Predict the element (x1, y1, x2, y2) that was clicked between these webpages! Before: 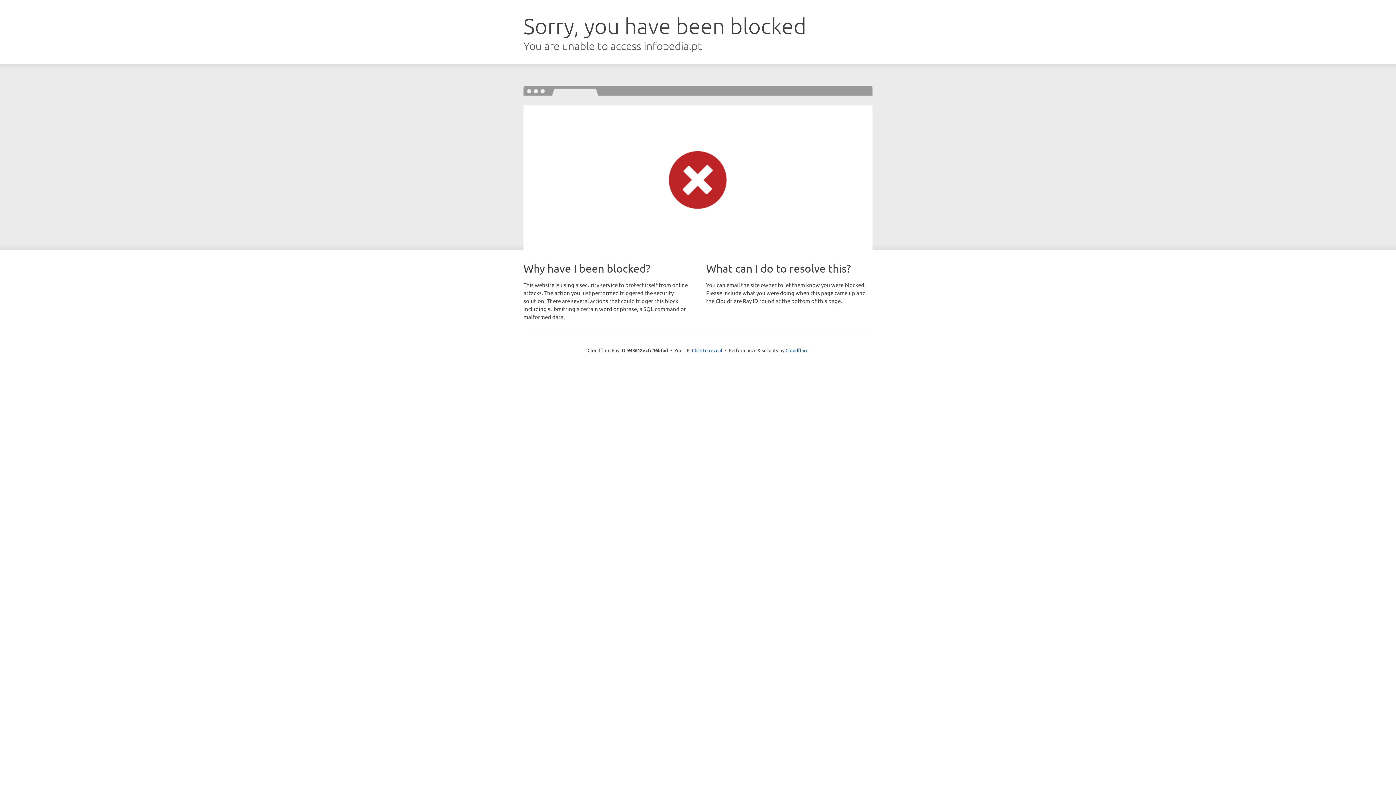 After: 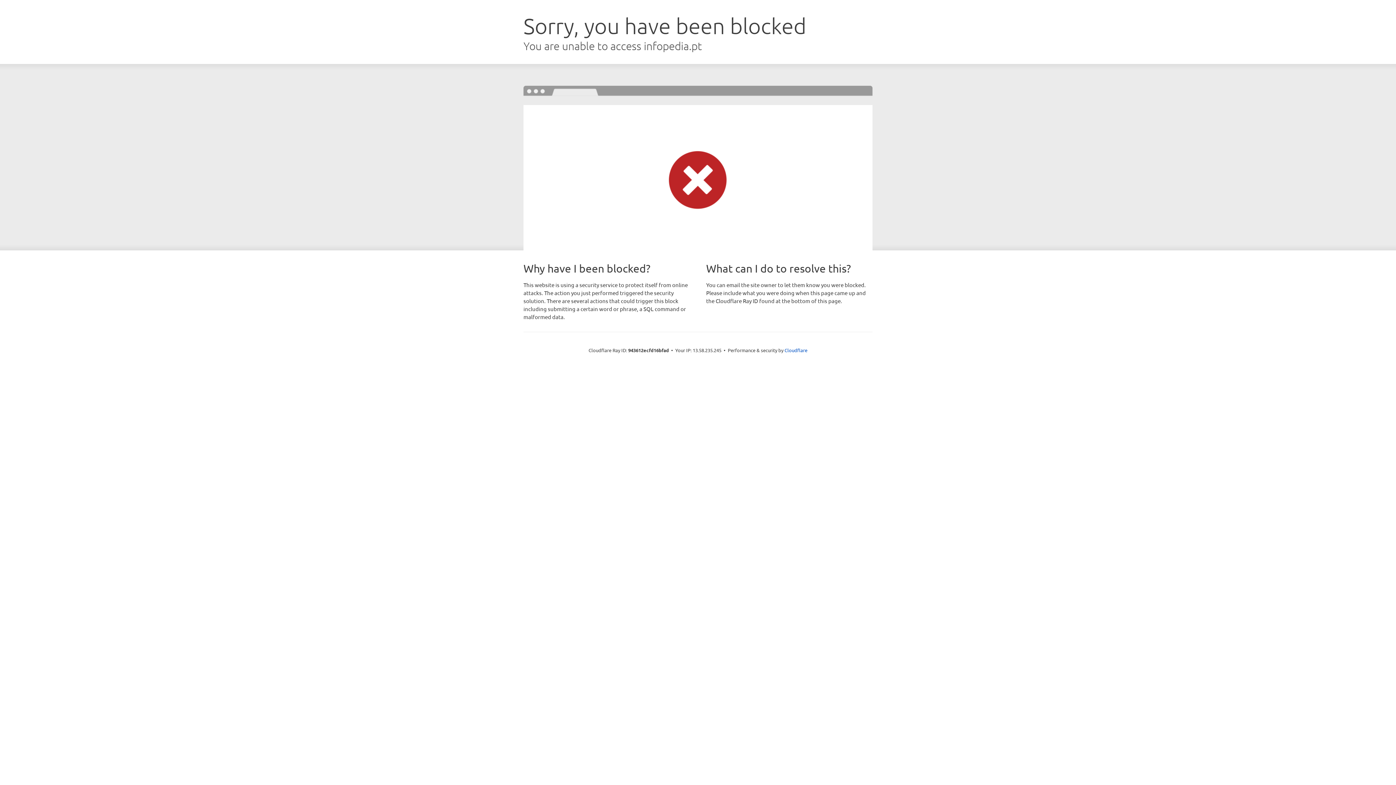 Action: bbox: (692, 346, 722, 353) label: Click to reveal